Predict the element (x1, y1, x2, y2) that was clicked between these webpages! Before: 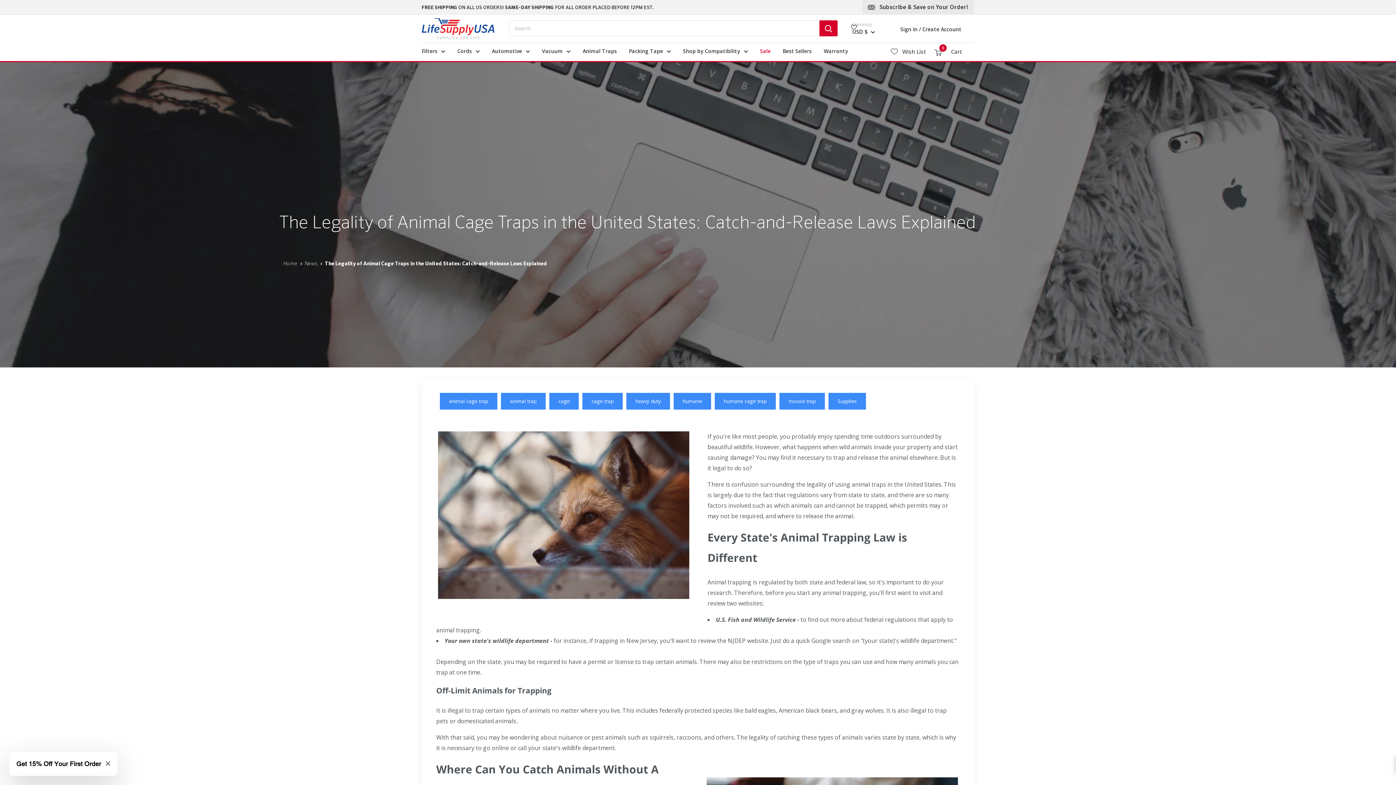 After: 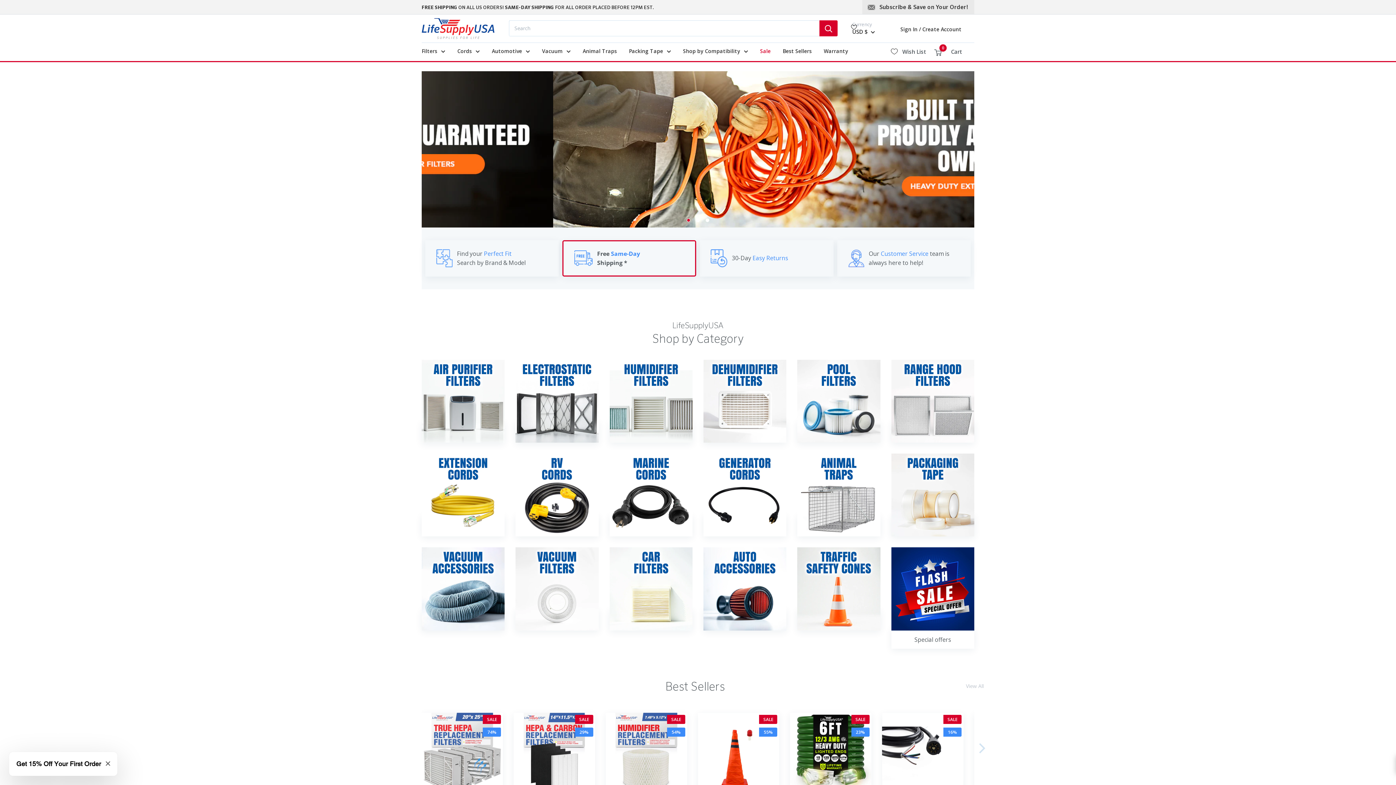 Action: label: LifeSupplyUSA bbox: (421, 18, 494, 38)